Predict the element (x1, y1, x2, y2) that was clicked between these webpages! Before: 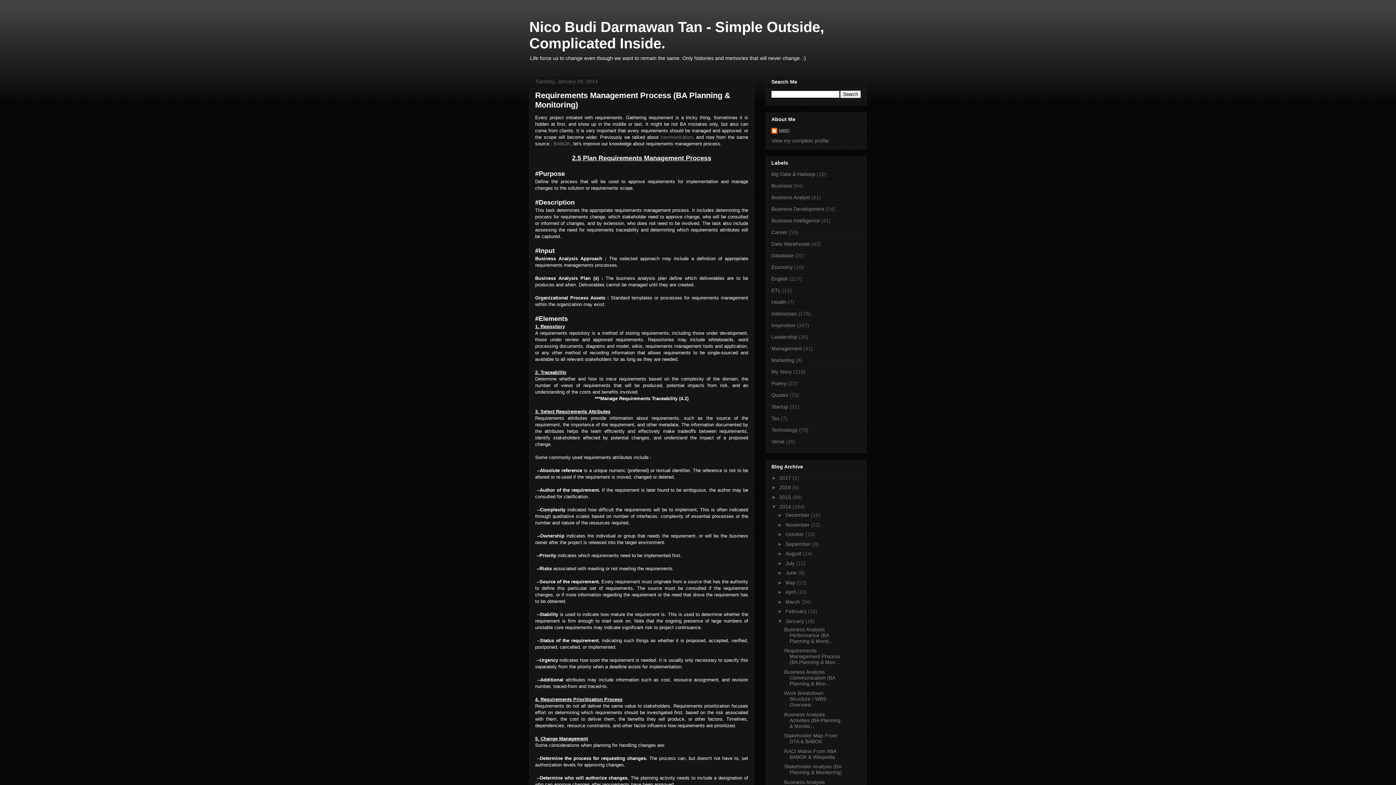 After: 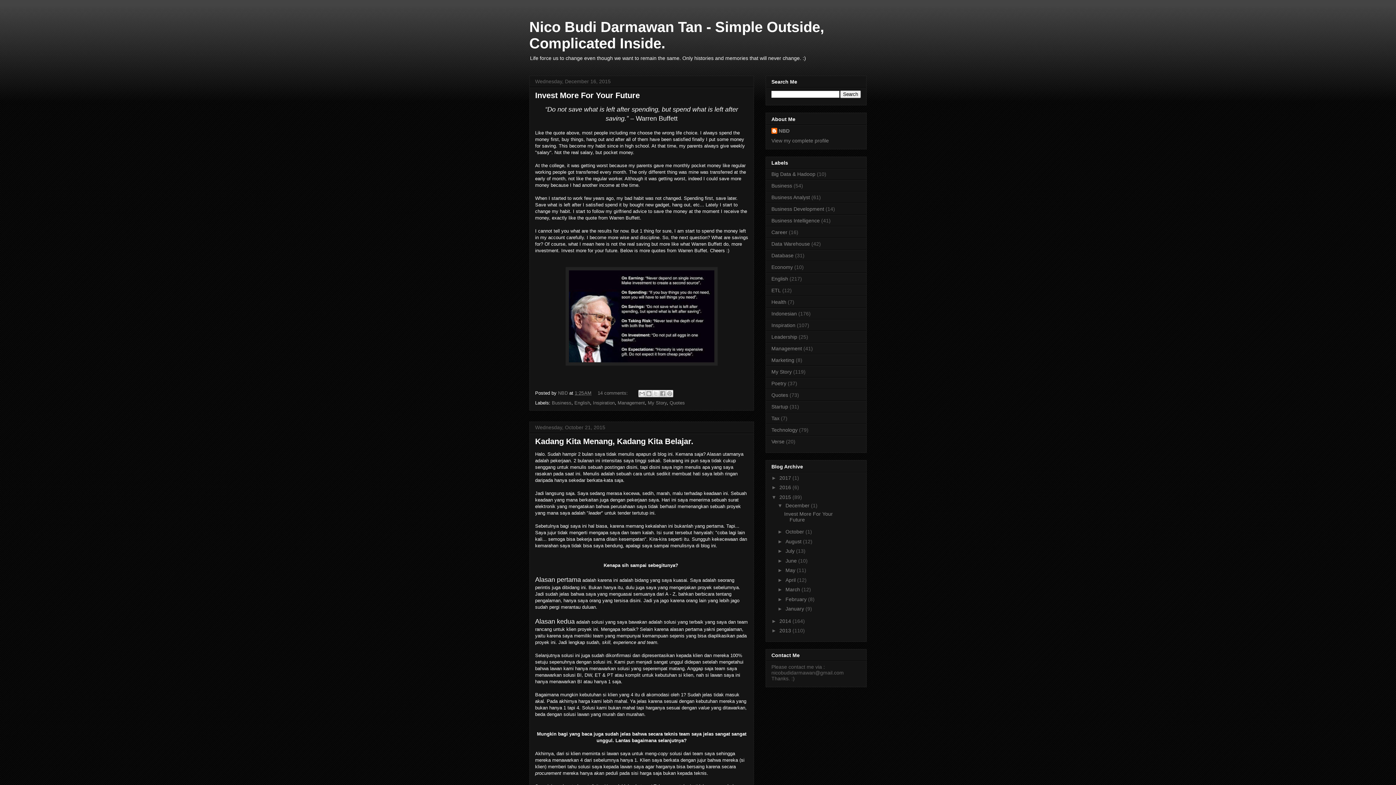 Action: label: 2015  bbox: (779, 494, 792, 500)